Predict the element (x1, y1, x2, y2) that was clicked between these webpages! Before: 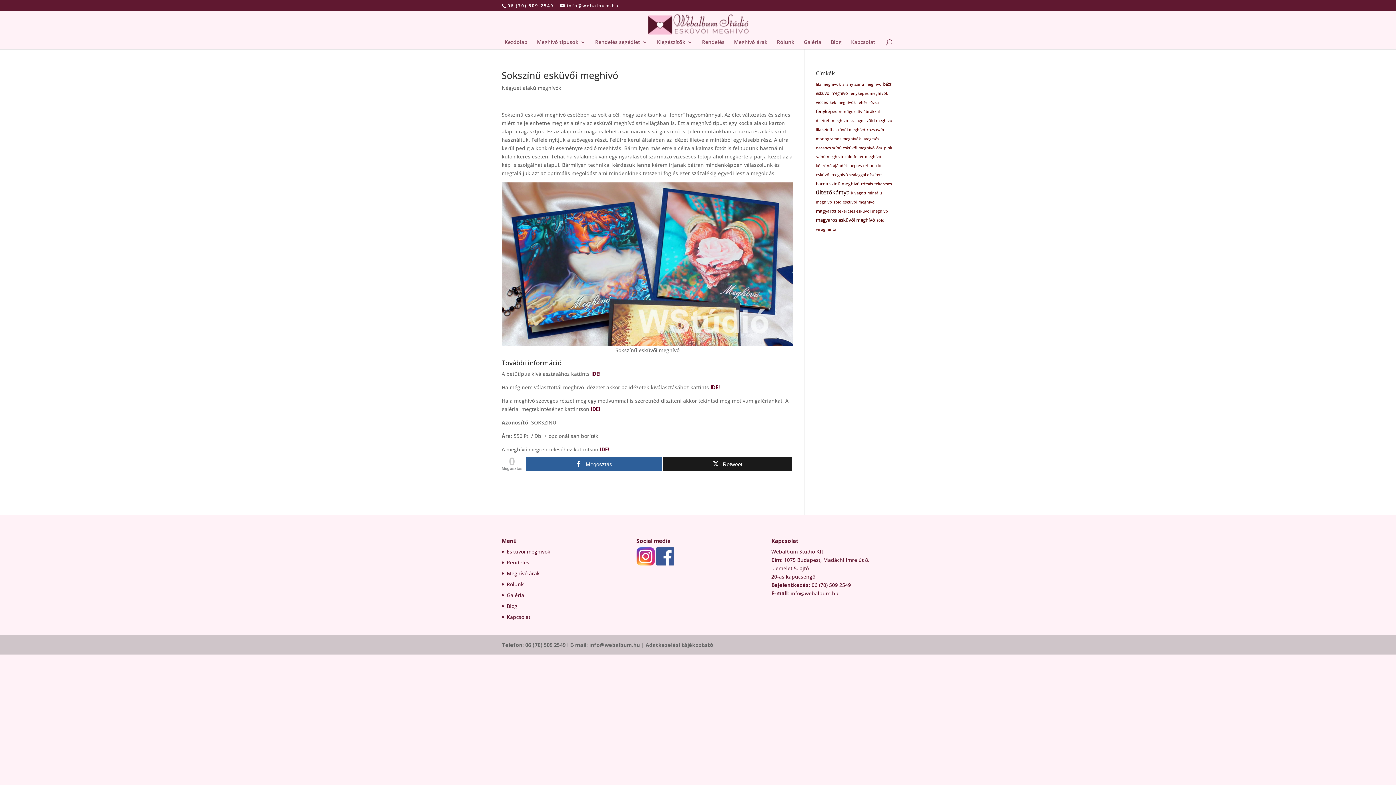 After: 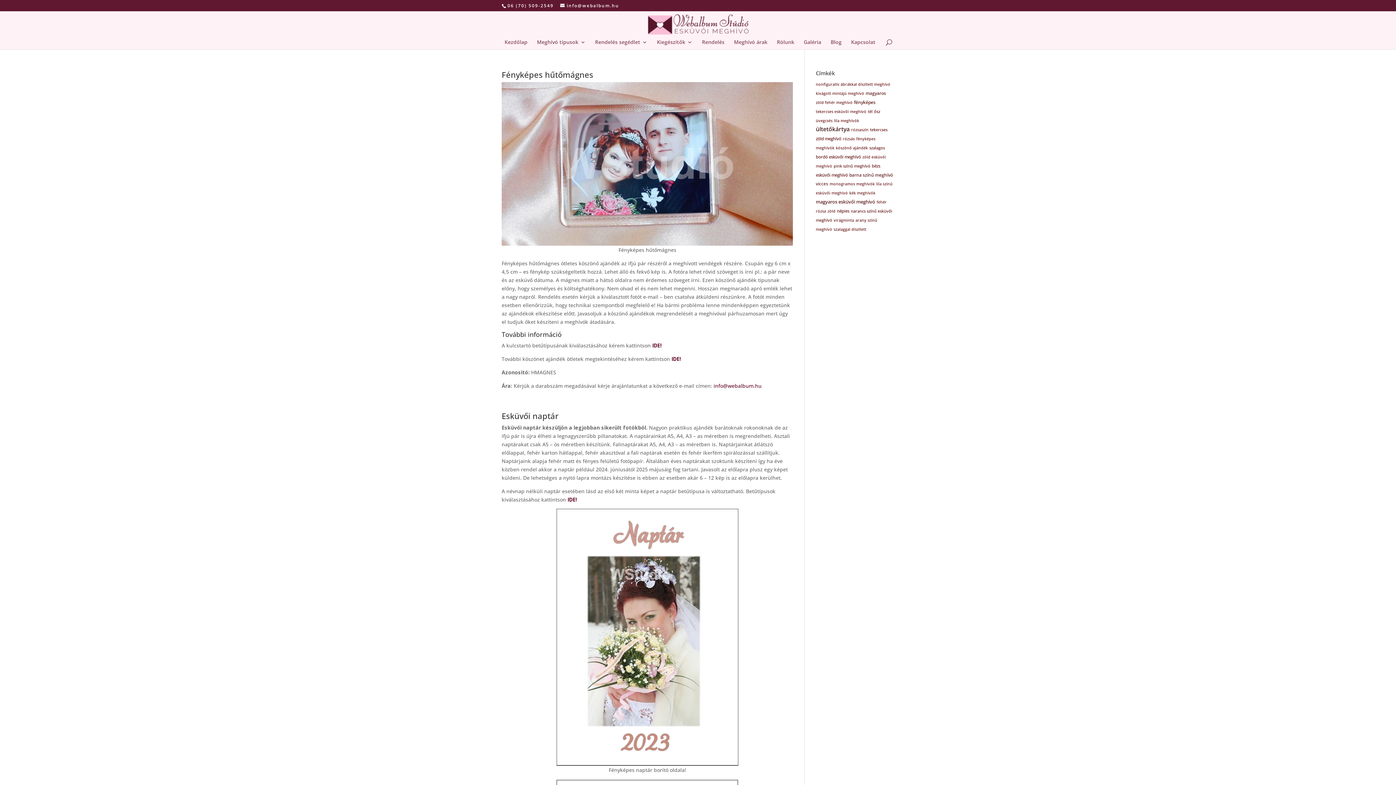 Action: bbox: (816, 163, 848, 168) label: köszönő ajándék